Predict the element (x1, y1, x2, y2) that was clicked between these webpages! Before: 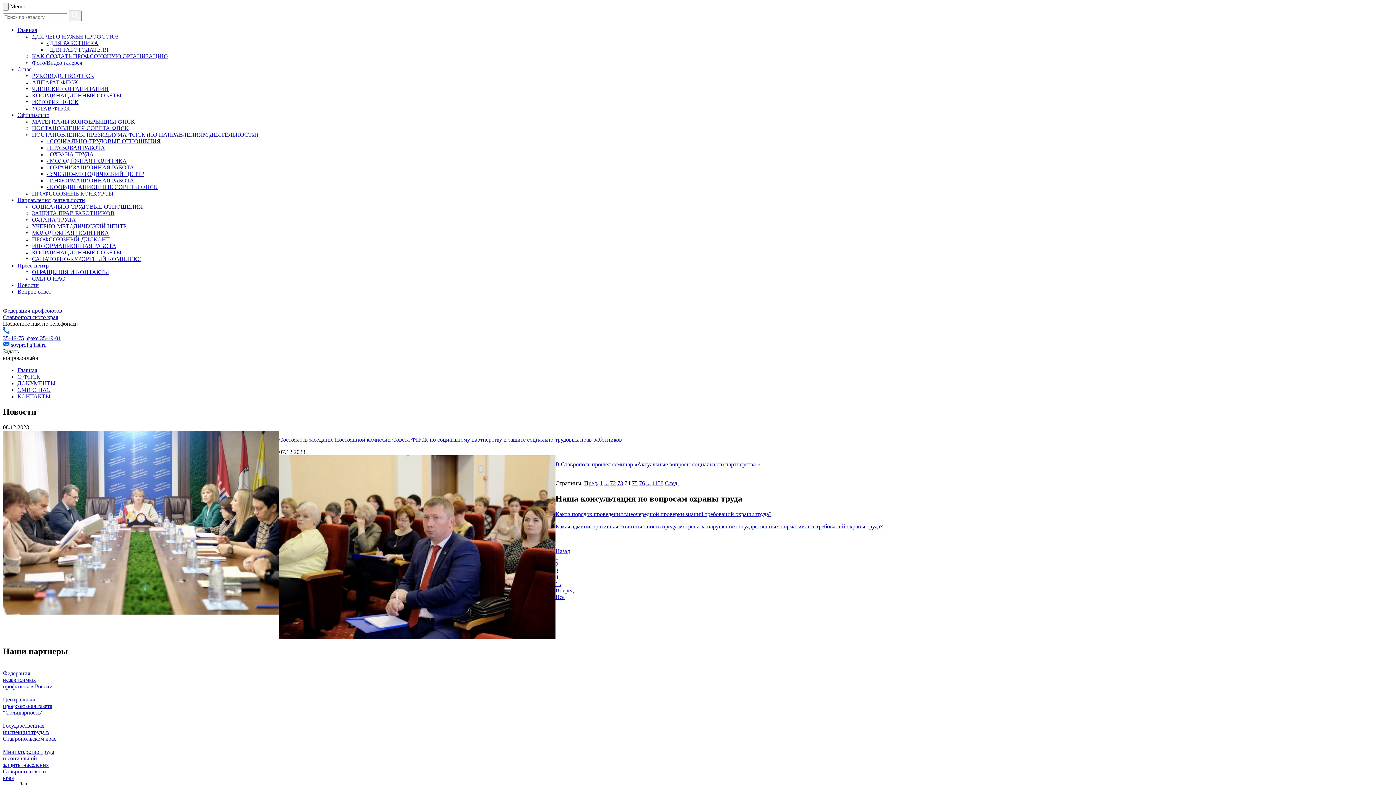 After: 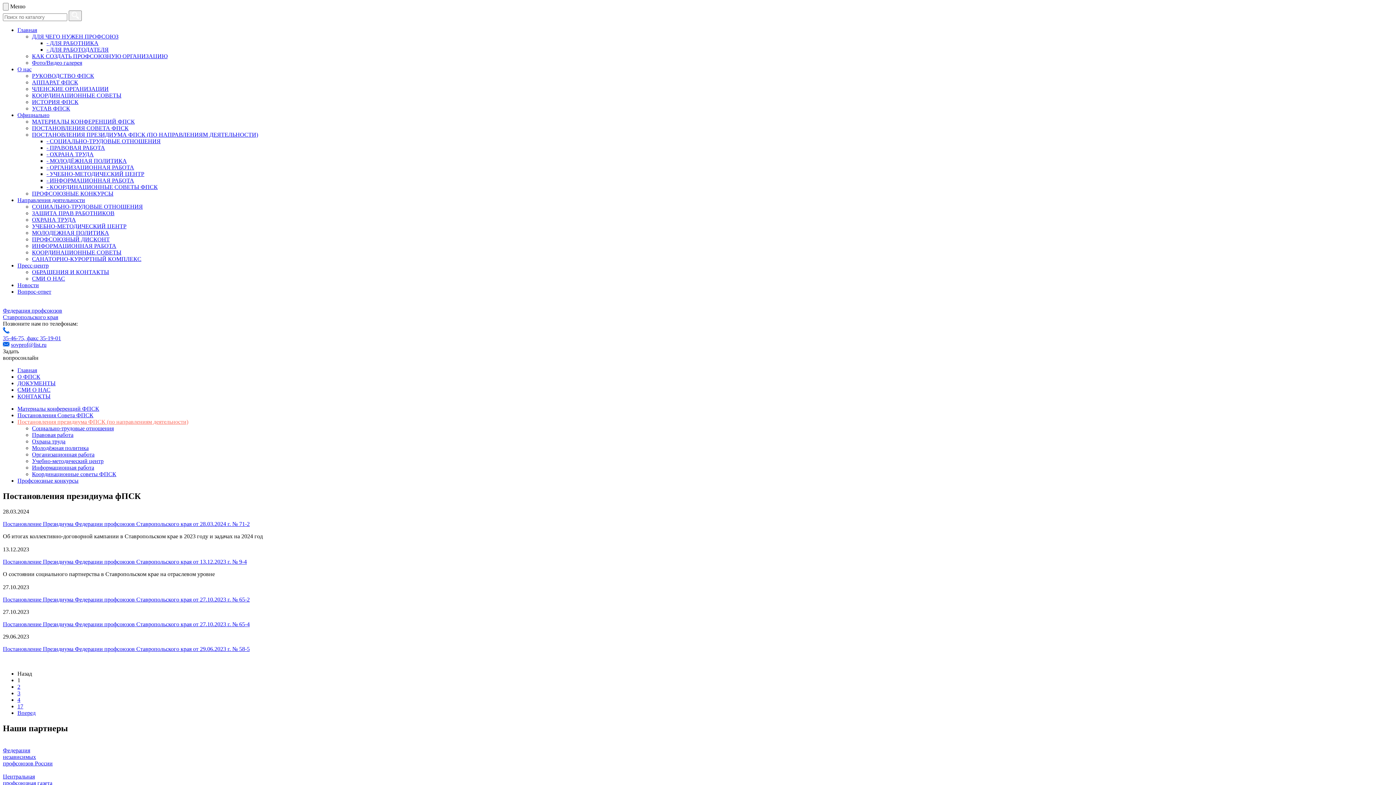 Action: label: ПОСТАНОВЛЕНИЯ ПРЕЗИДИУМА ФПСК (ПО НАПРАВЛЕНИЯМ ДЕЯТЕЛЬНОСТИ) bbox: (32, 131, 258, 137)